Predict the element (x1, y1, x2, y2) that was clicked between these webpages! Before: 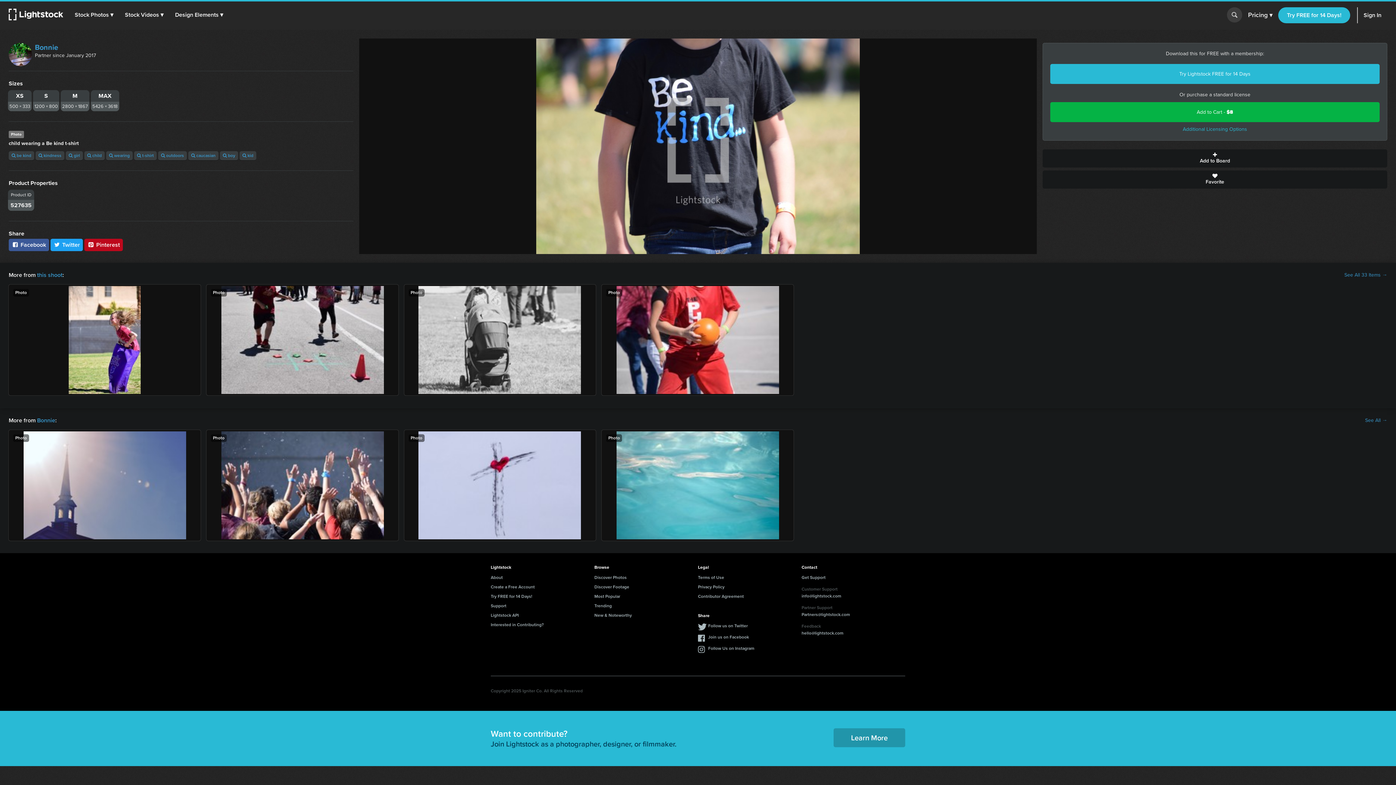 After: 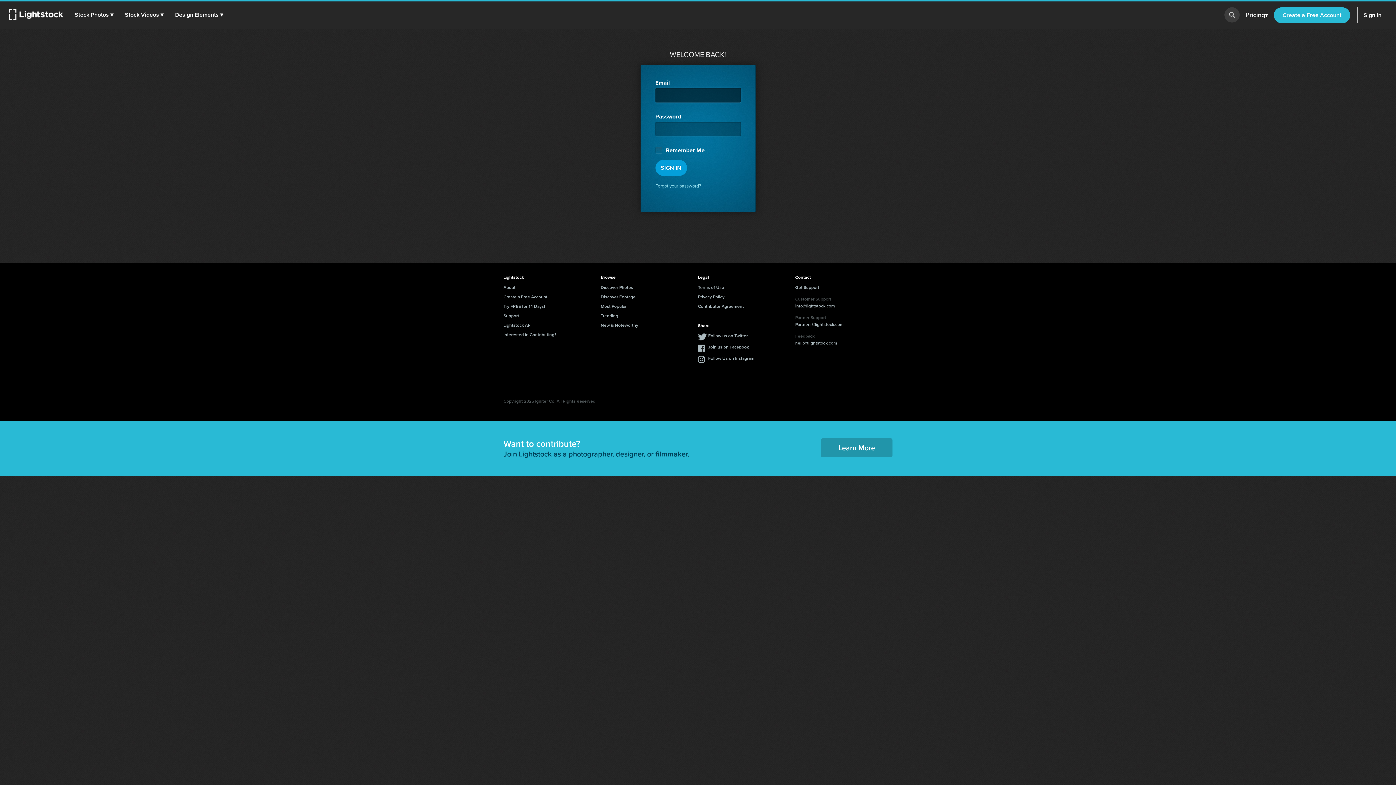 Action: bbox: (490, 612, 518, 619) label: Lightstock API